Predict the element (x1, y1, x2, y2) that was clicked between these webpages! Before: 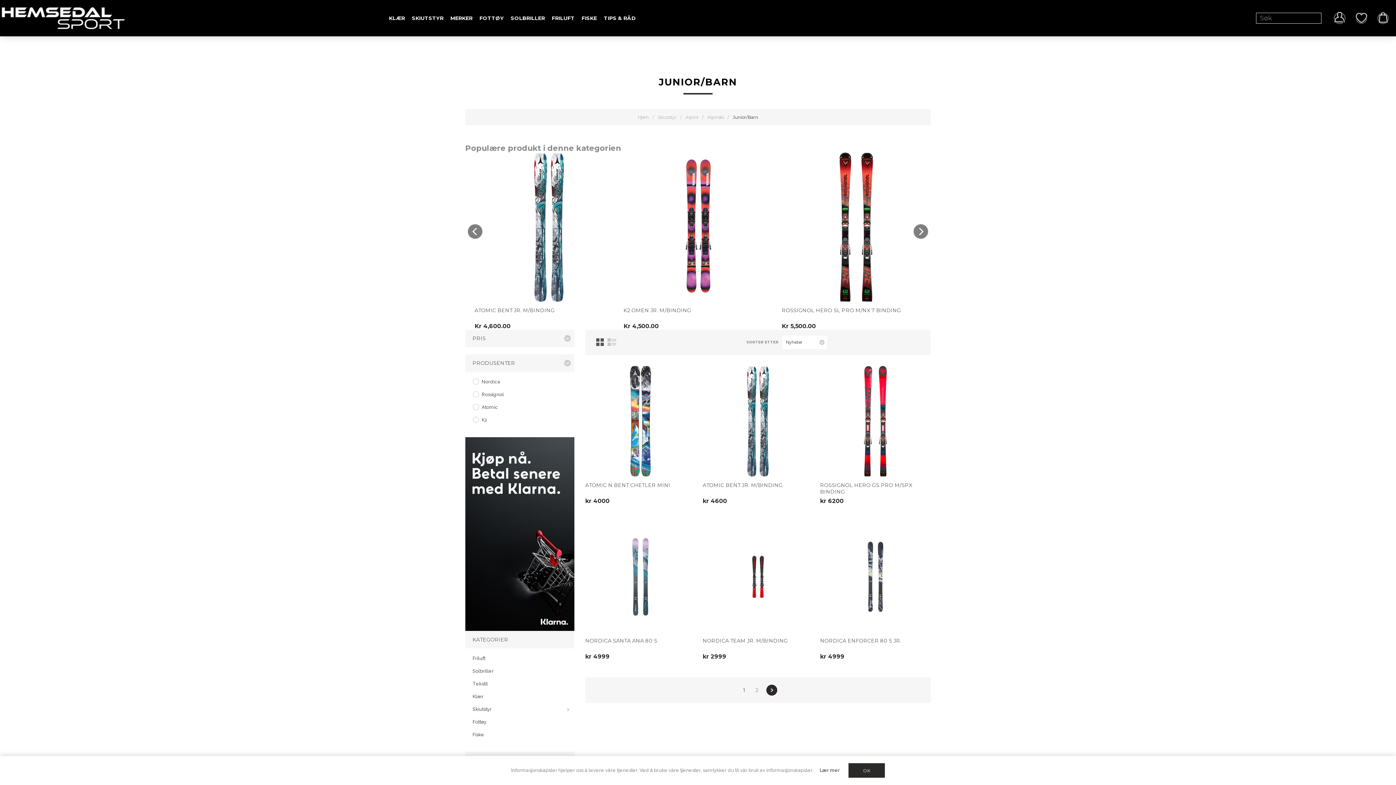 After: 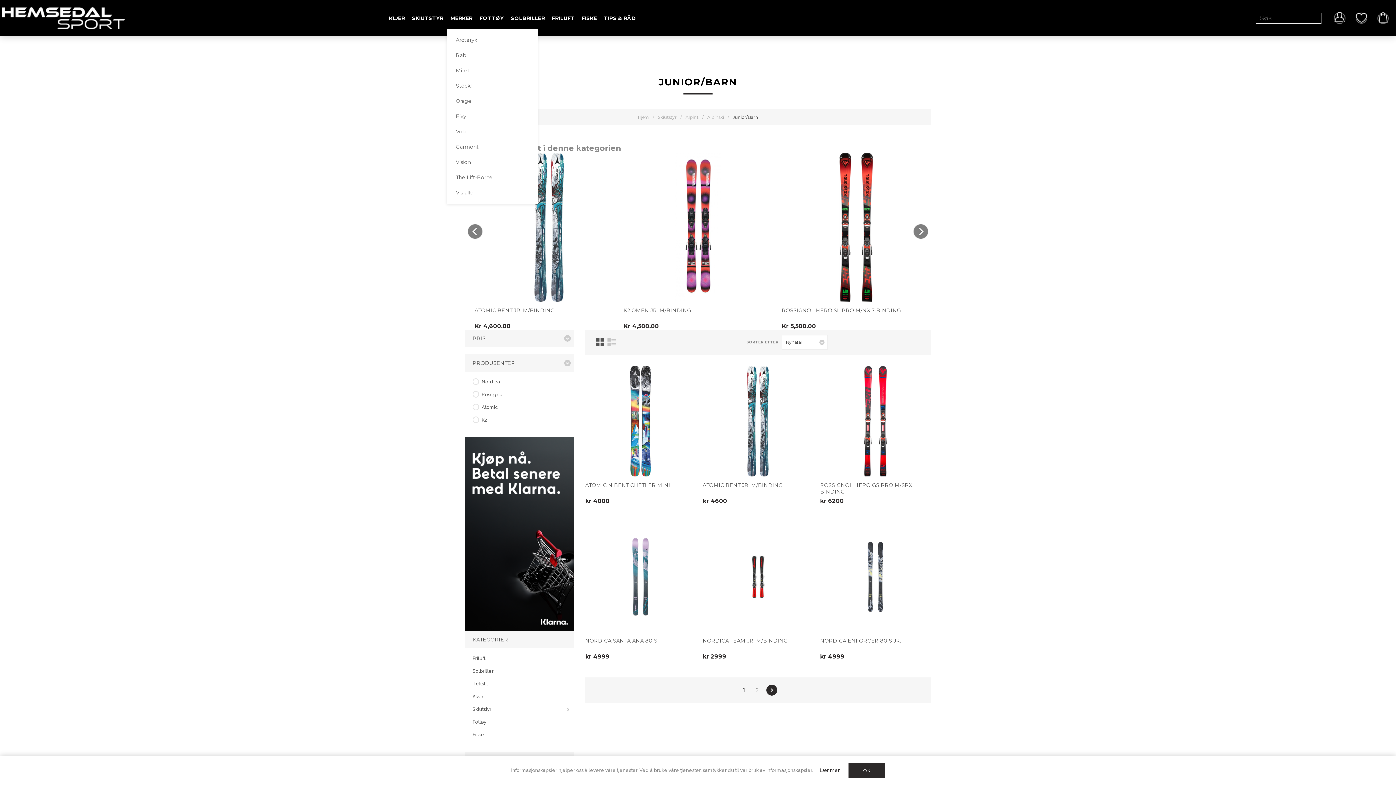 Action: bbox: (446, 11, 476, 25) label: MERKER